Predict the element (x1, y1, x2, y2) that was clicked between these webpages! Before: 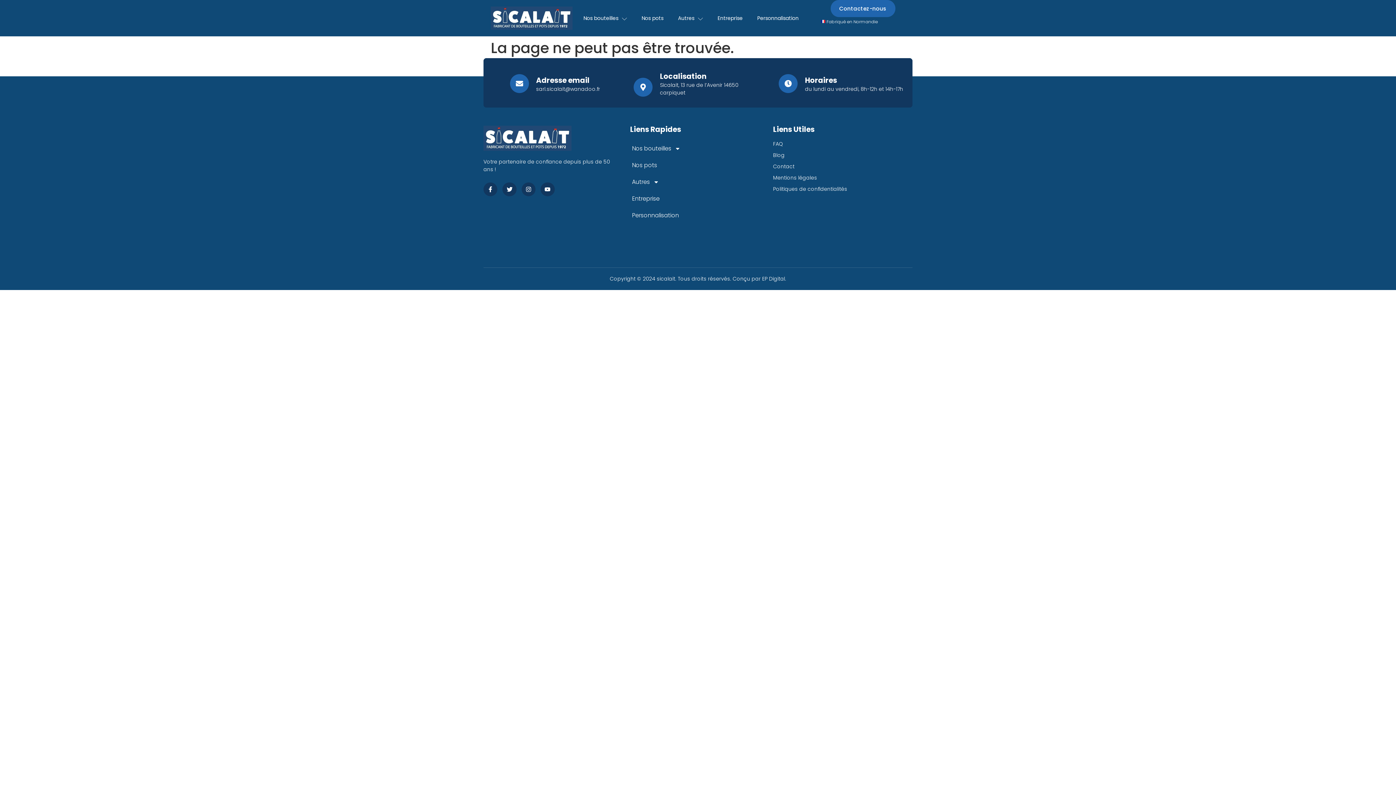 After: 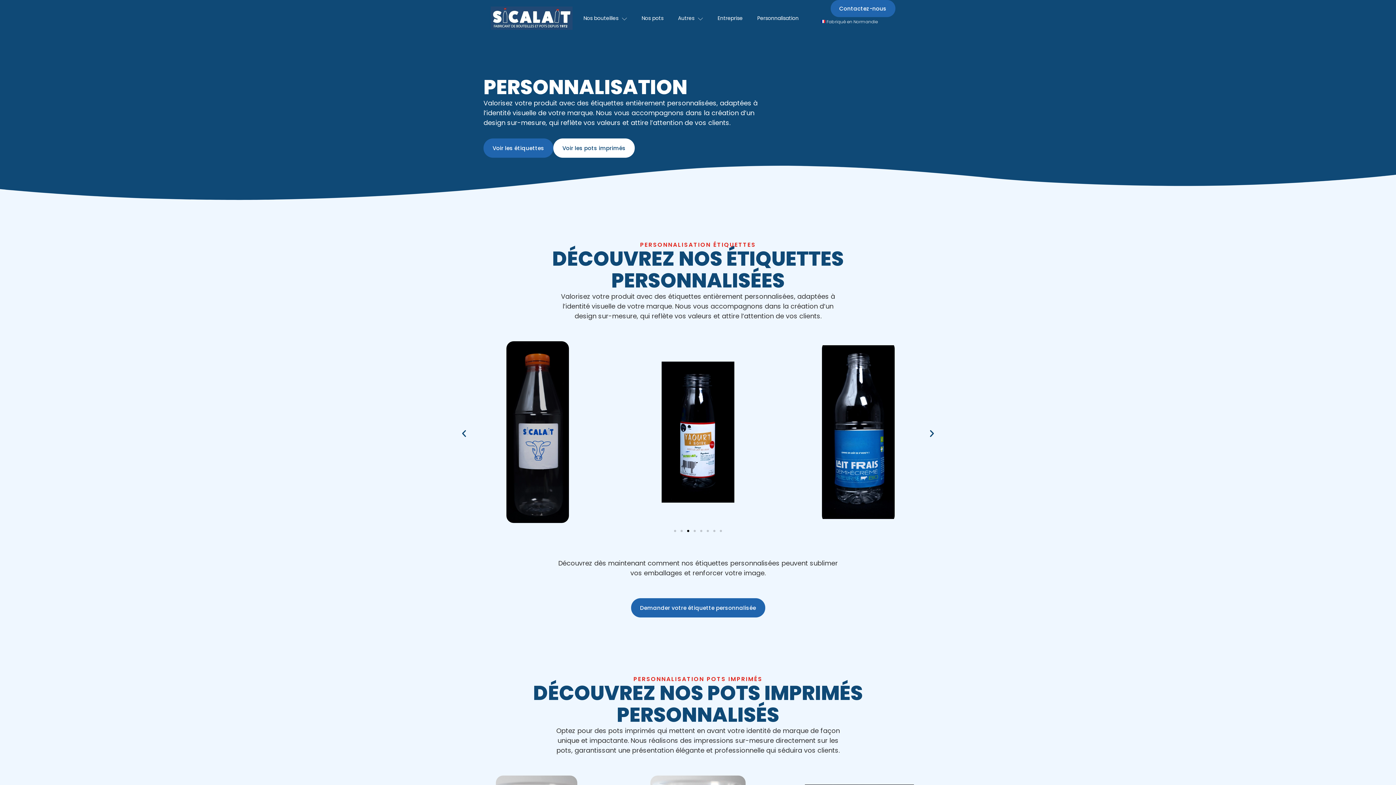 Action: label: Personnalisation bbox: (746, 0, 802, 36)